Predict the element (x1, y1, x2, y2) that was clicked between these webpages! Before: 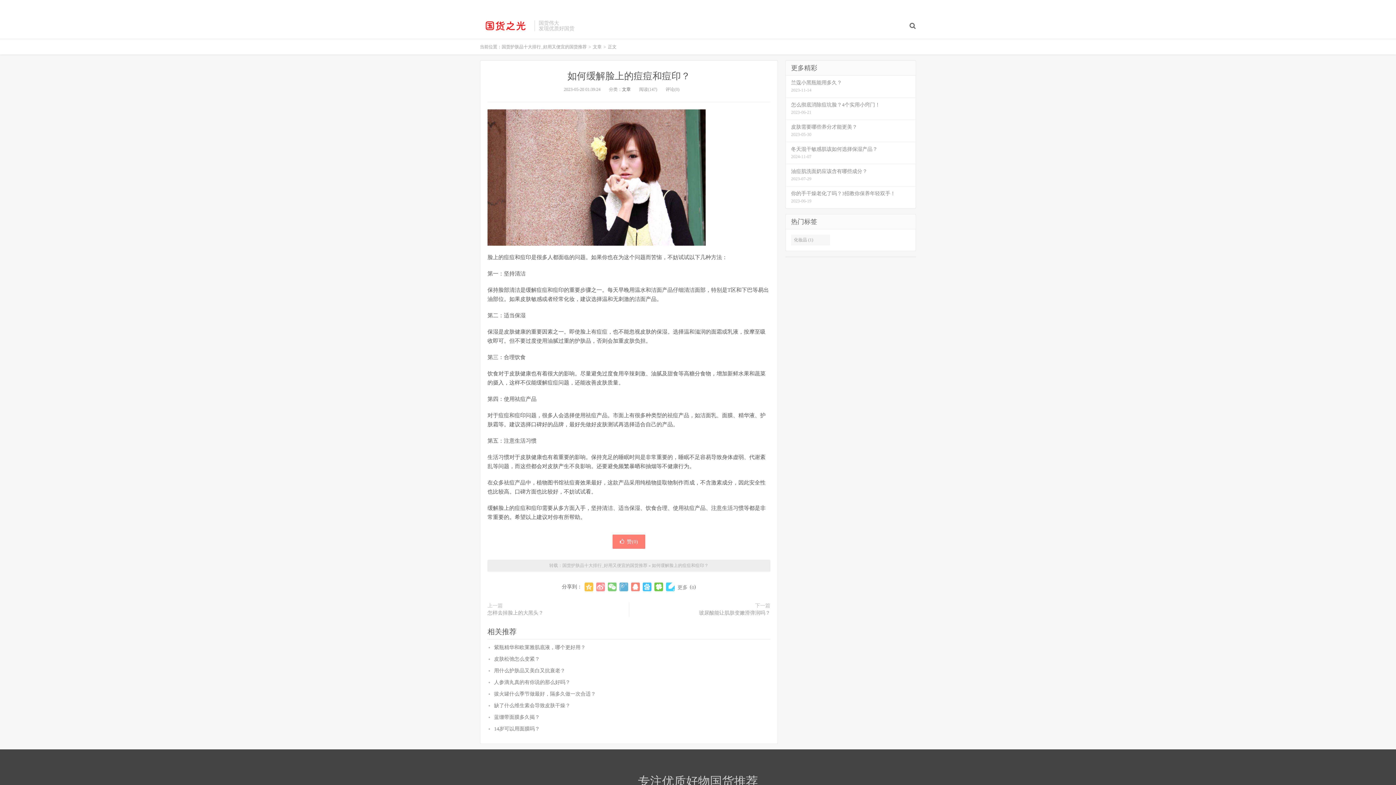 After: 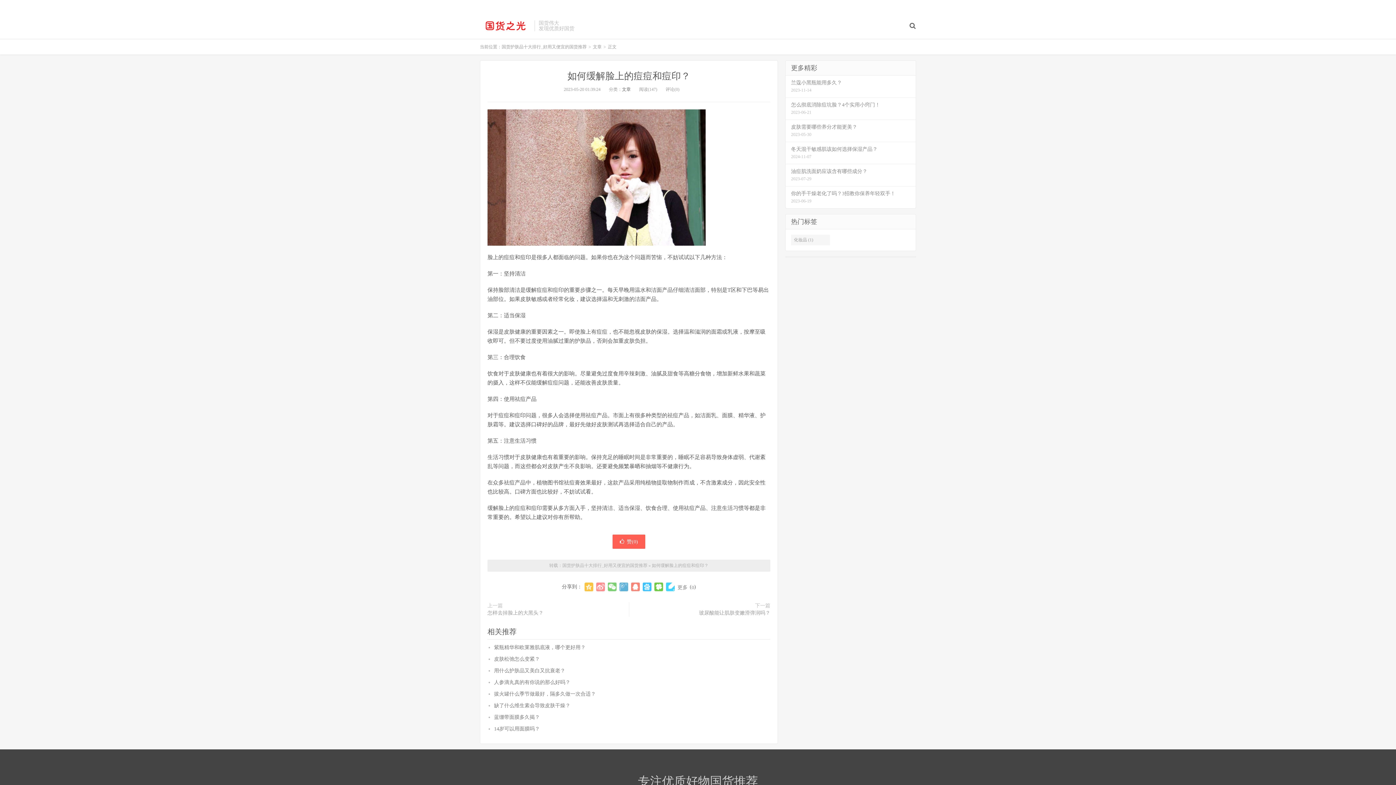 Action: label: 赞(0) bbox: (612, 534, 645, 549)